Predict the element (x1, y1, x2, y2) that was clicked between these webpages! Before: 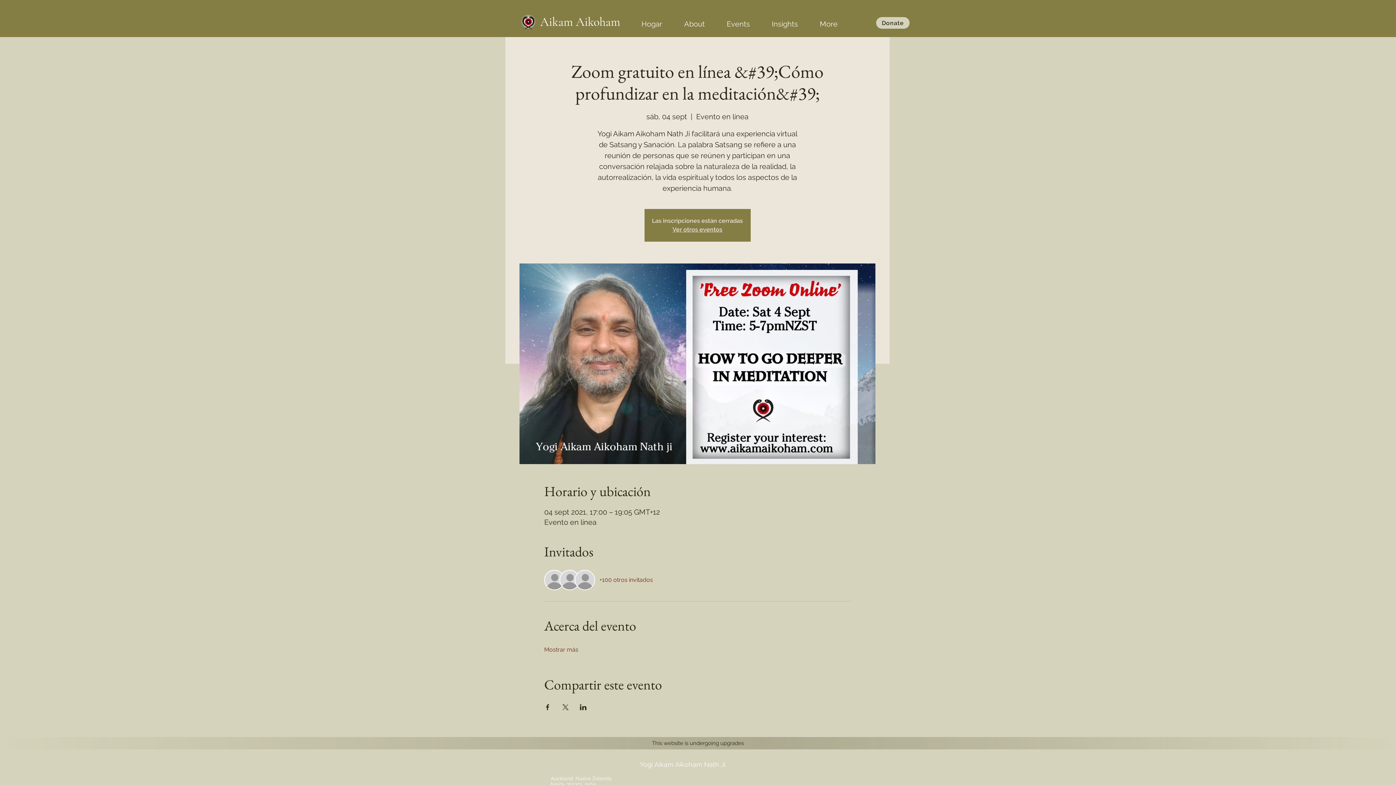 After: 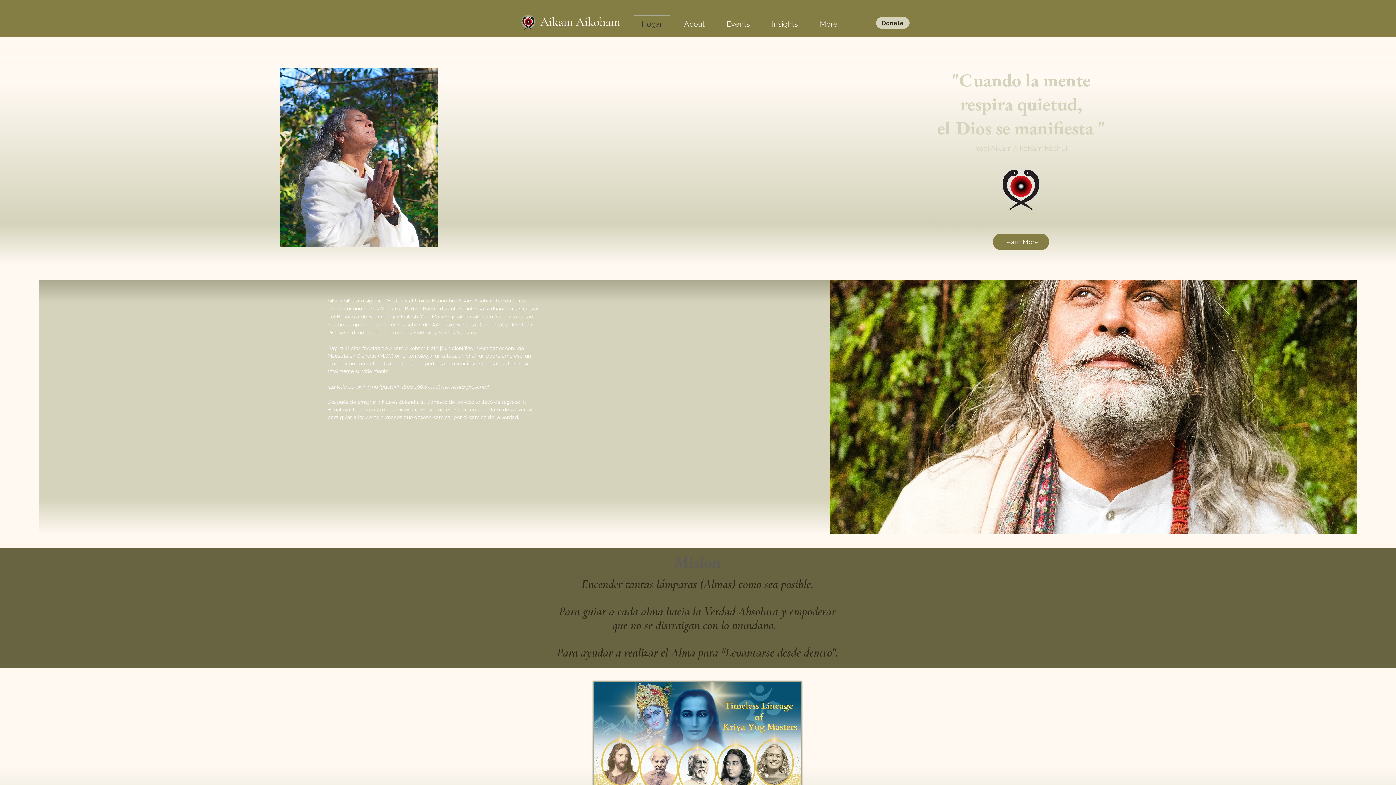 Action: bbox: (520, 13, 536, 30)